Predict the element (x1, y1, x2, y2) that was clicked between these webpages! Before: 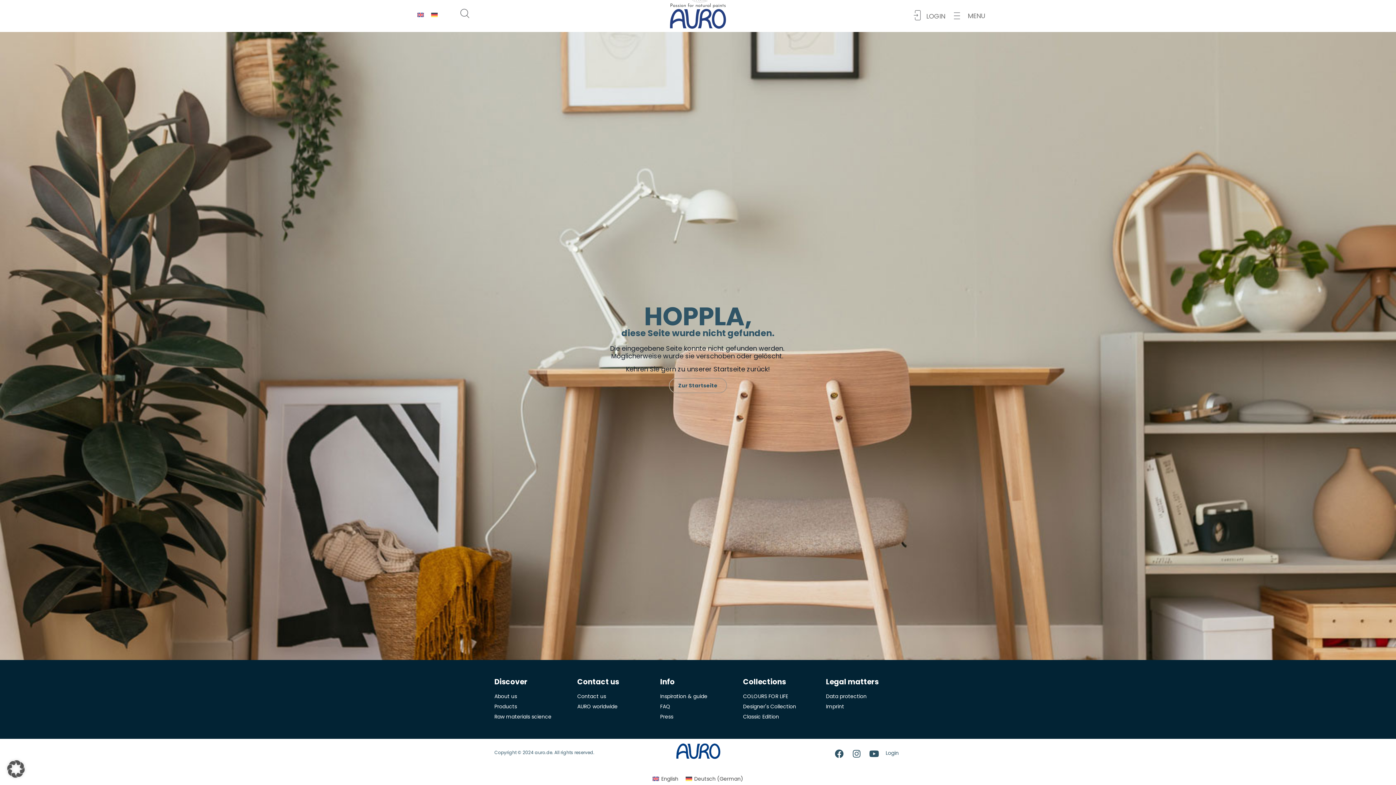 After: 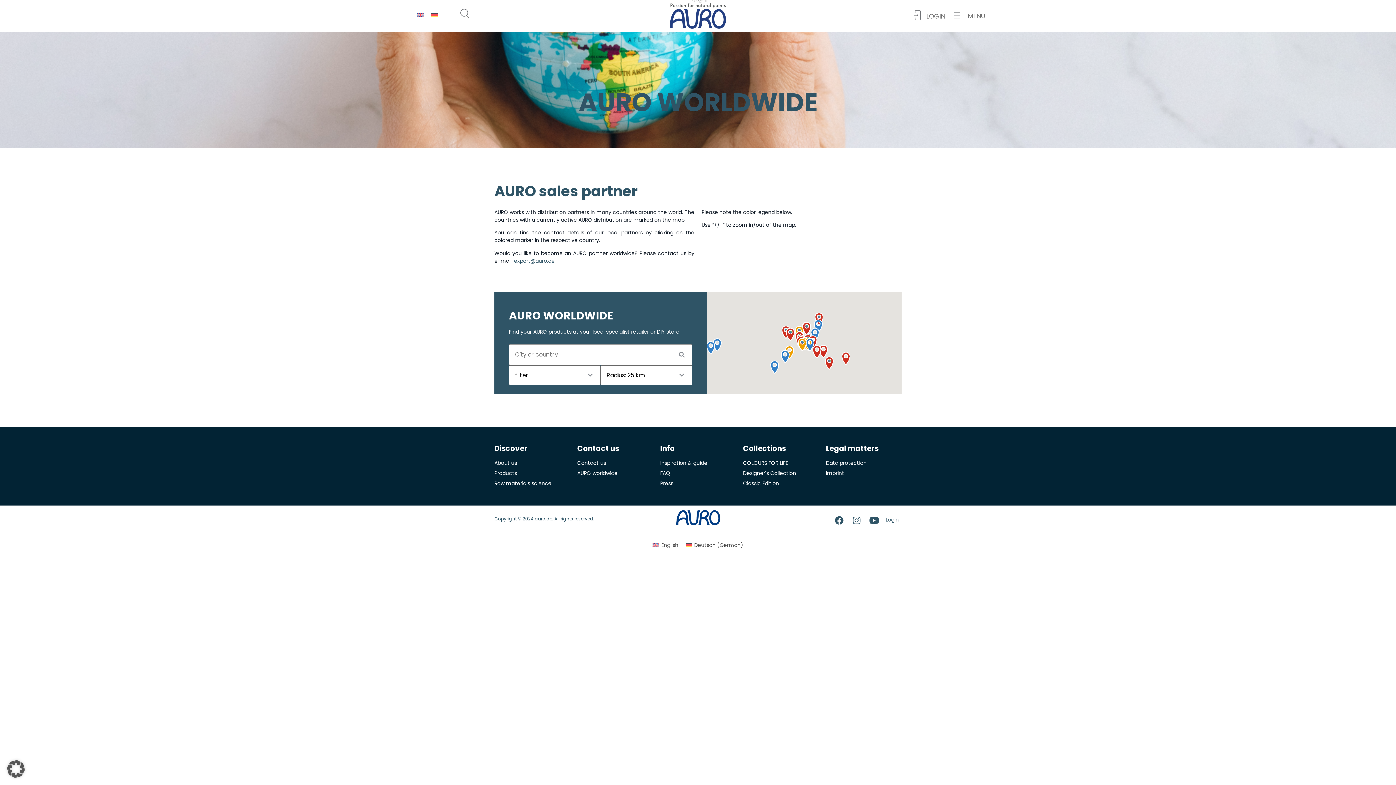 Action: bbox: (577, 703, 653, 710) label: AURO worldwide